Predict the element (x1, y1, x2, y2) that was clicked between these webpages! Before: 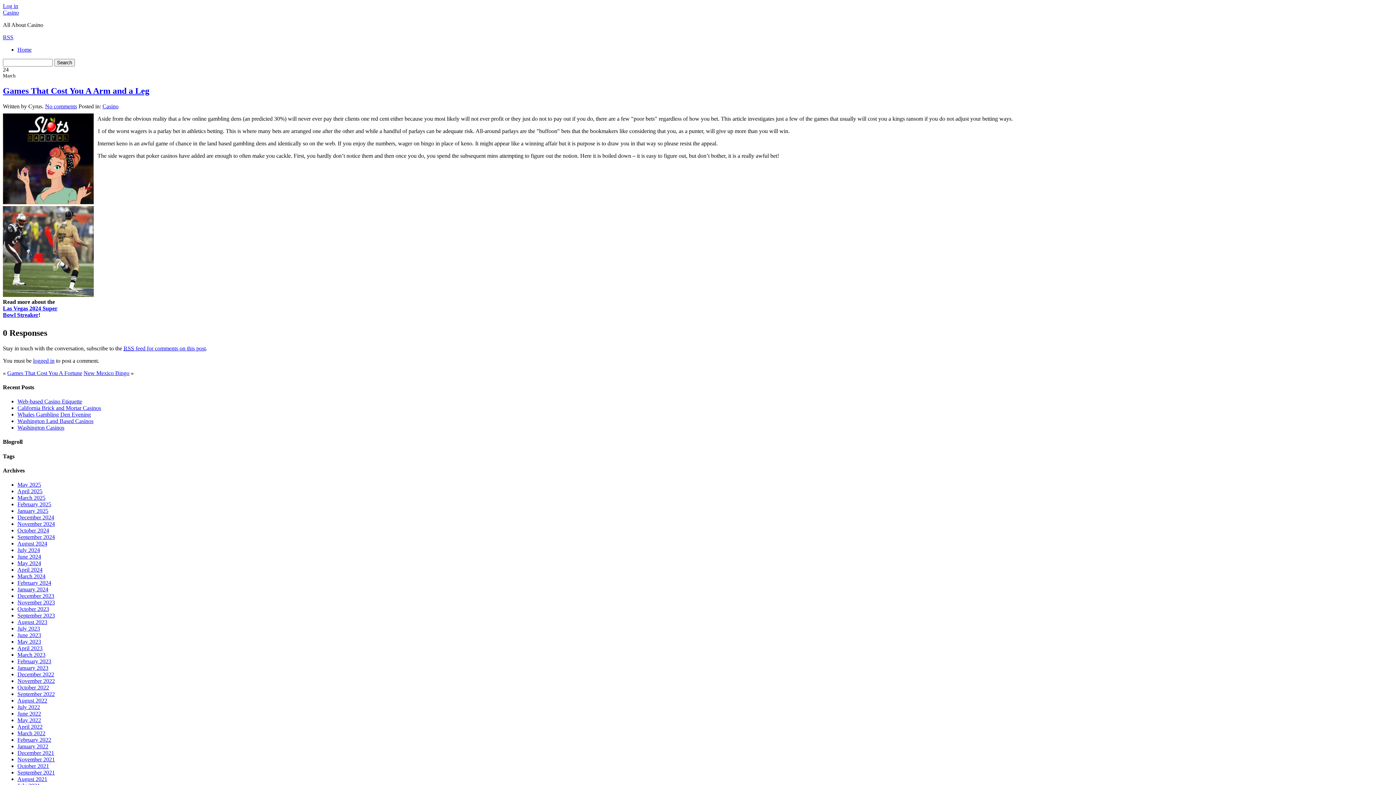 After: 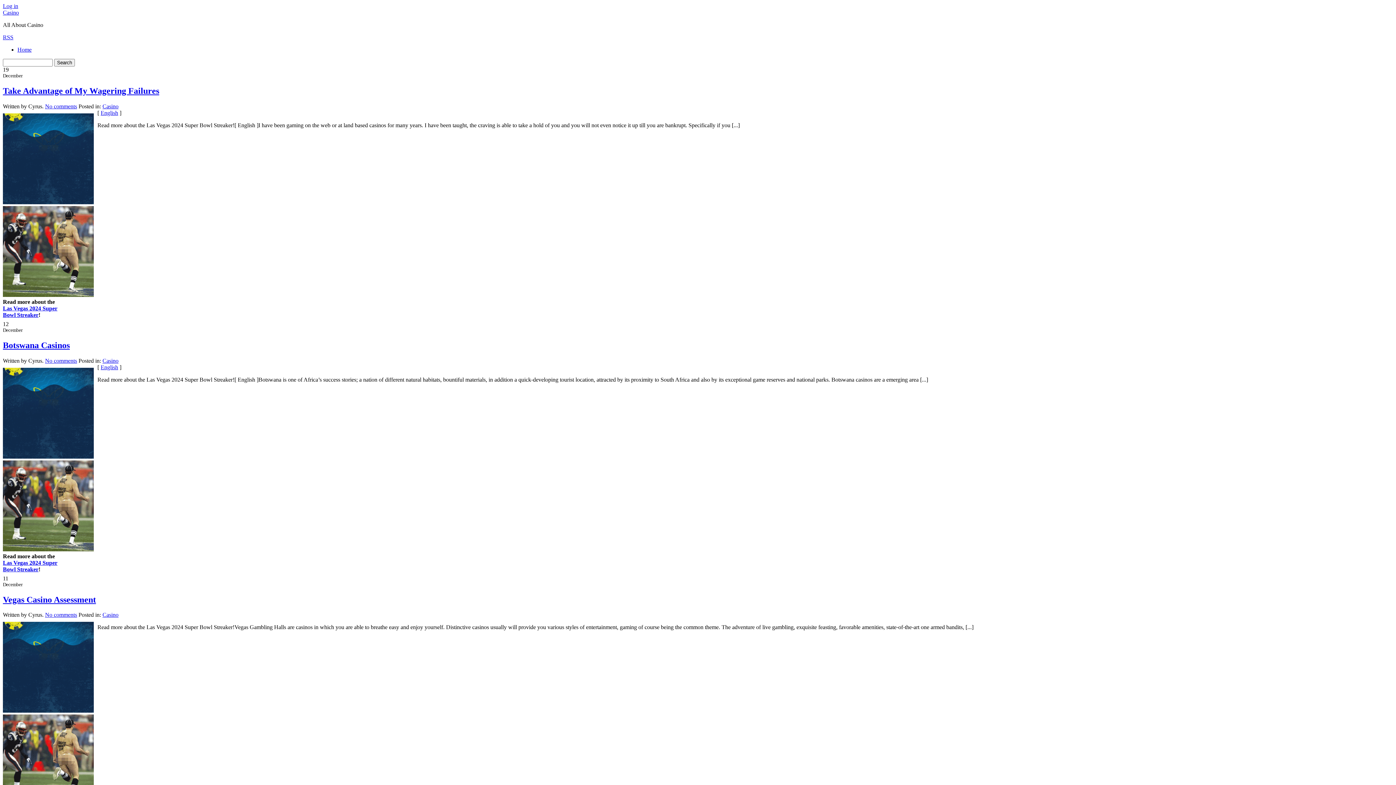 Action: bbox: (17, 750, 54, 756) label: December 2021